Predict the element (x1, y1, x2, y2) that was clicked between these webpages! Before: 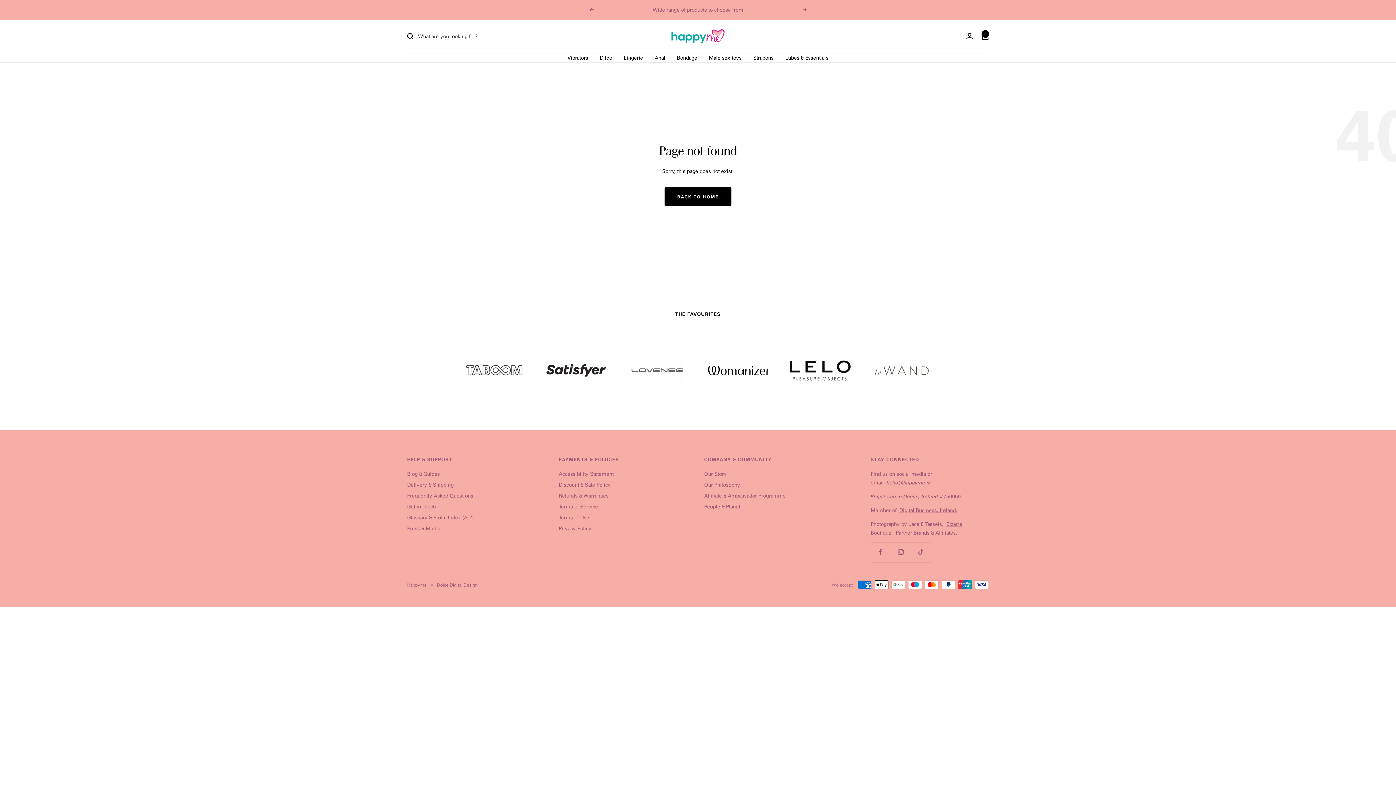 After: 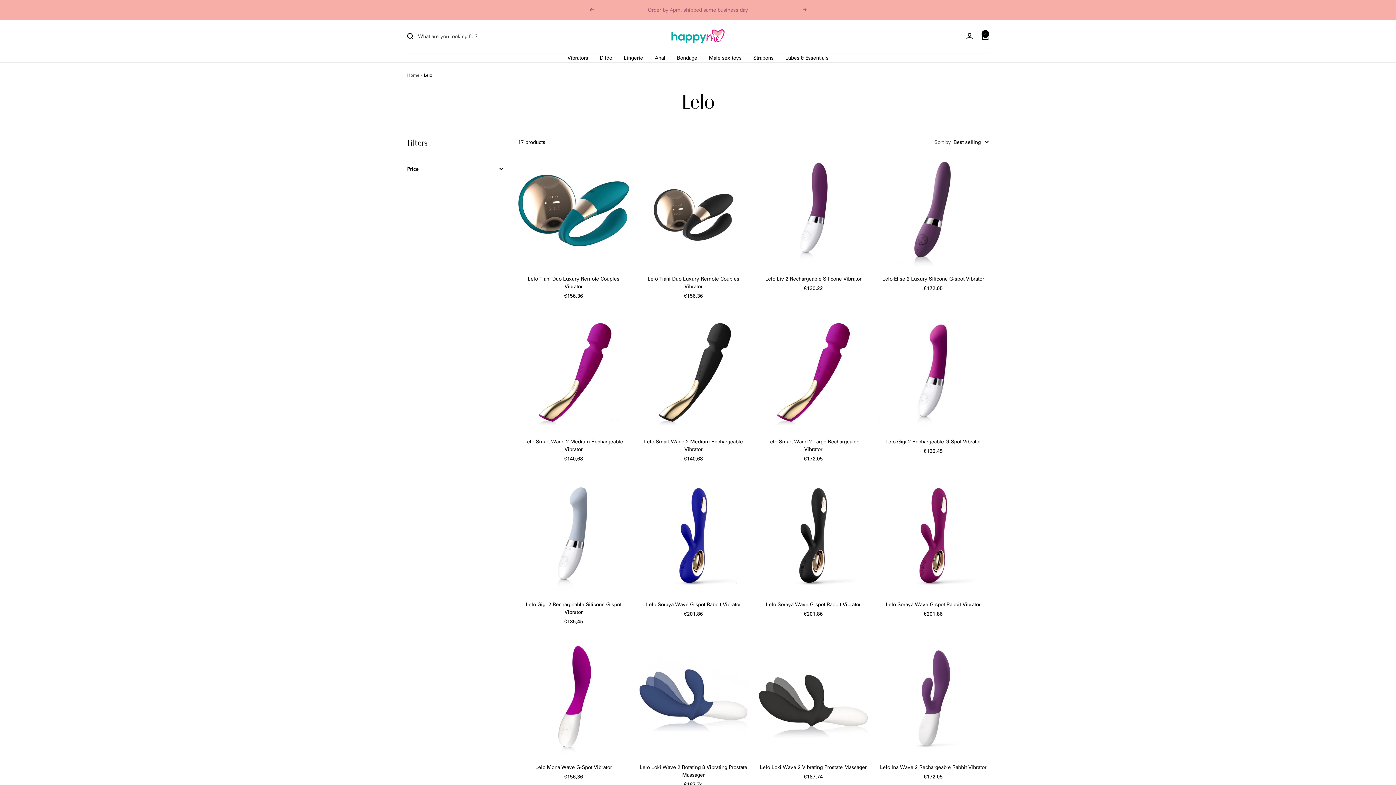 Action: bbox: (784, 334, 856, 407)